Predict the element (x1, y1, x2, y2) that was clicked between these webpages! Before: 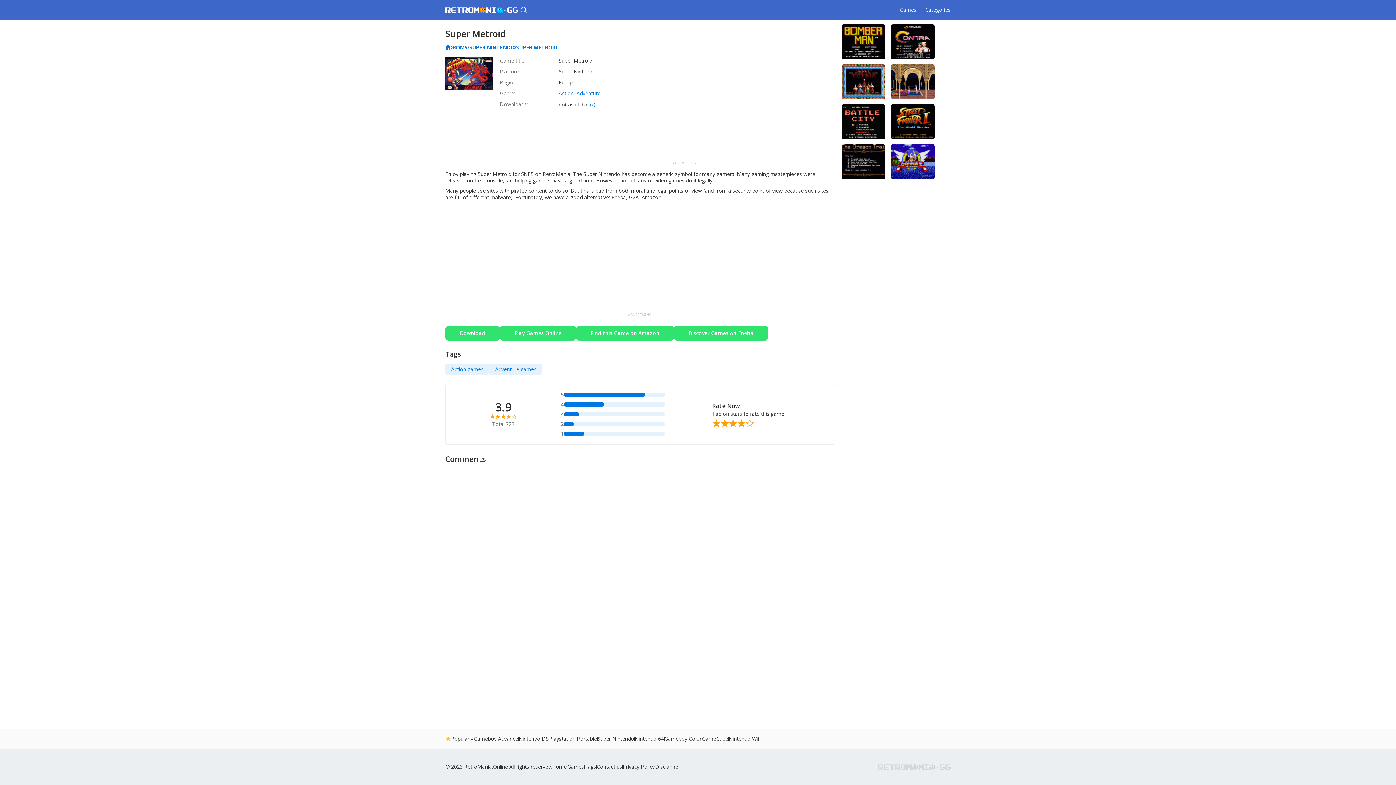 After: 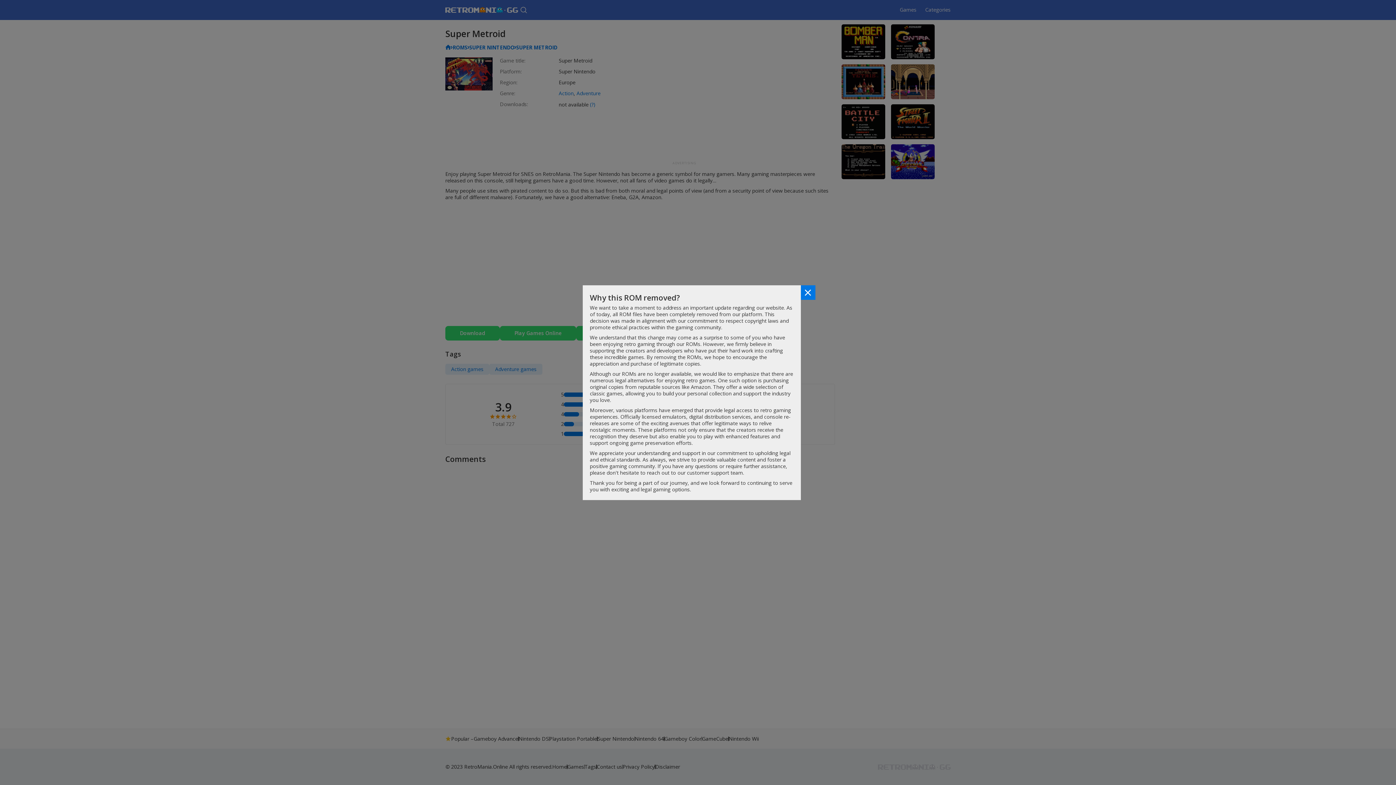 Action: label: (?) bbox: (590, 101, 595, 108)